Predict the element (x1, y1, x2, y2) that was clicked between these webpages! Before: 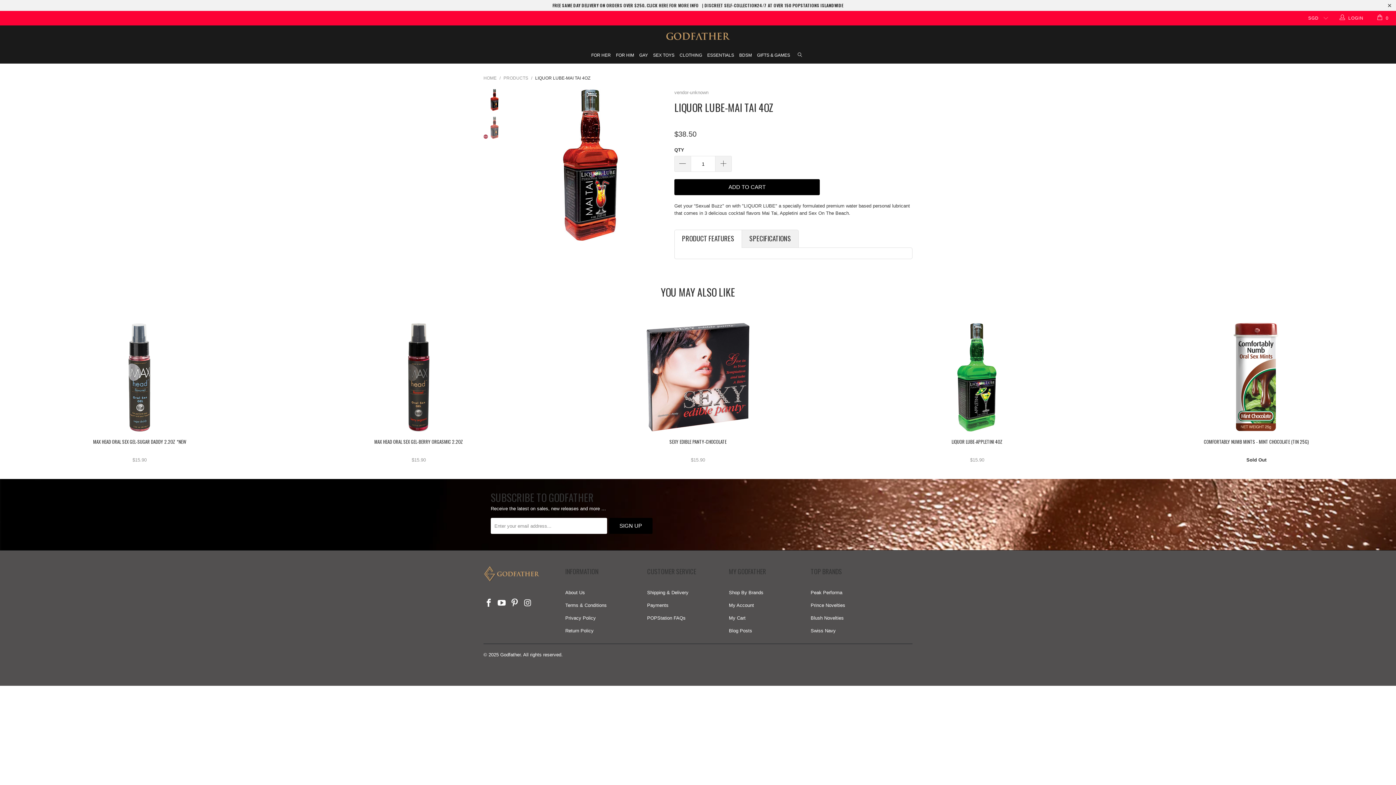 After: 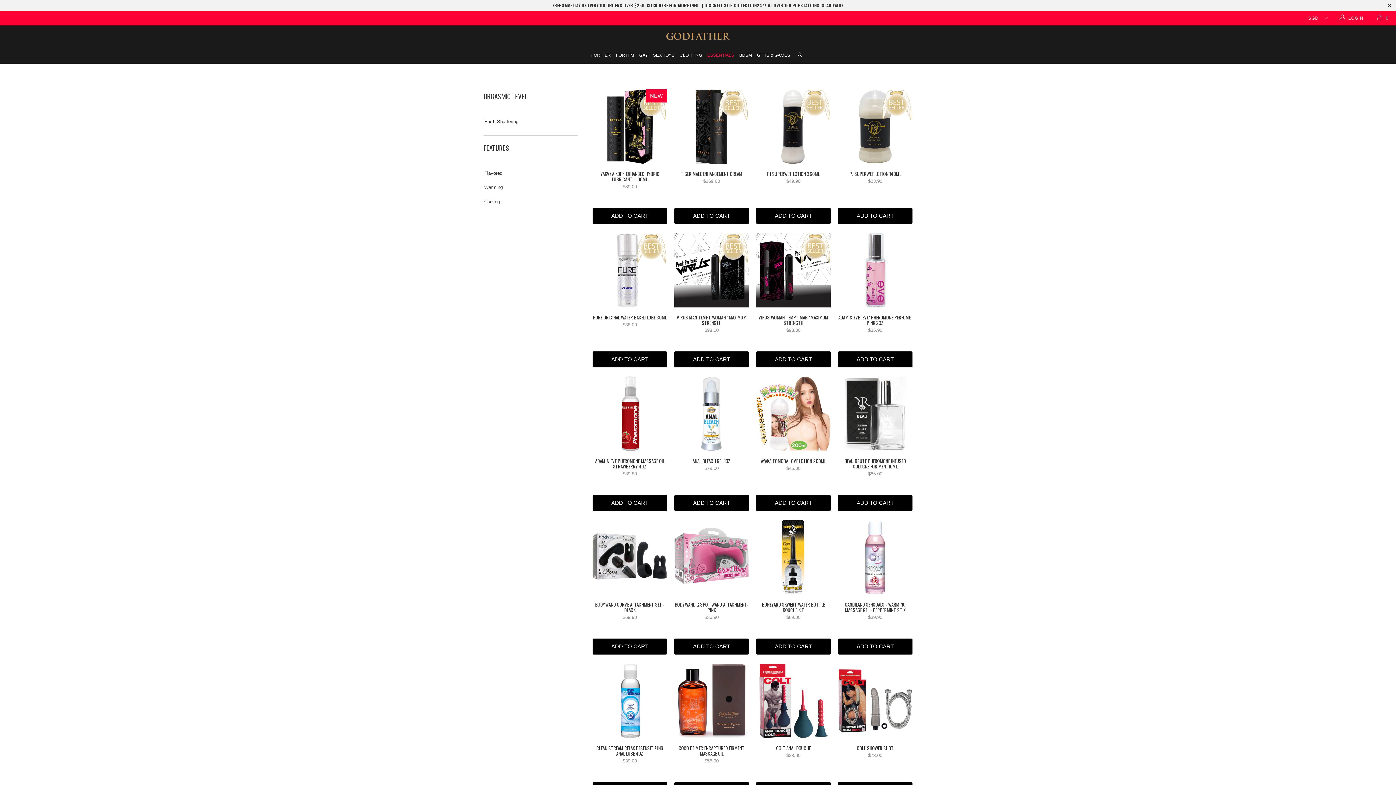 Action: bbox: (707, 47, 734, 63) label: ESSENTIALS